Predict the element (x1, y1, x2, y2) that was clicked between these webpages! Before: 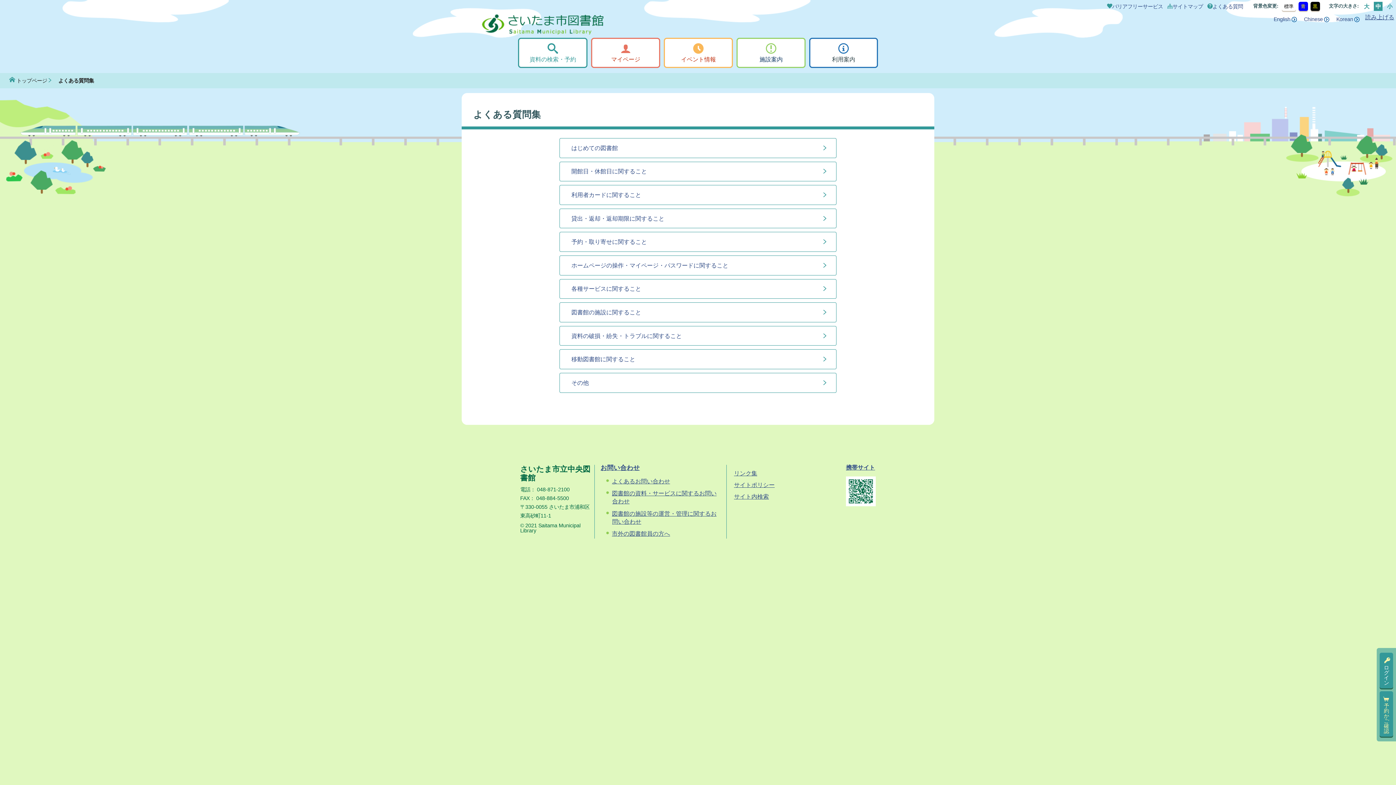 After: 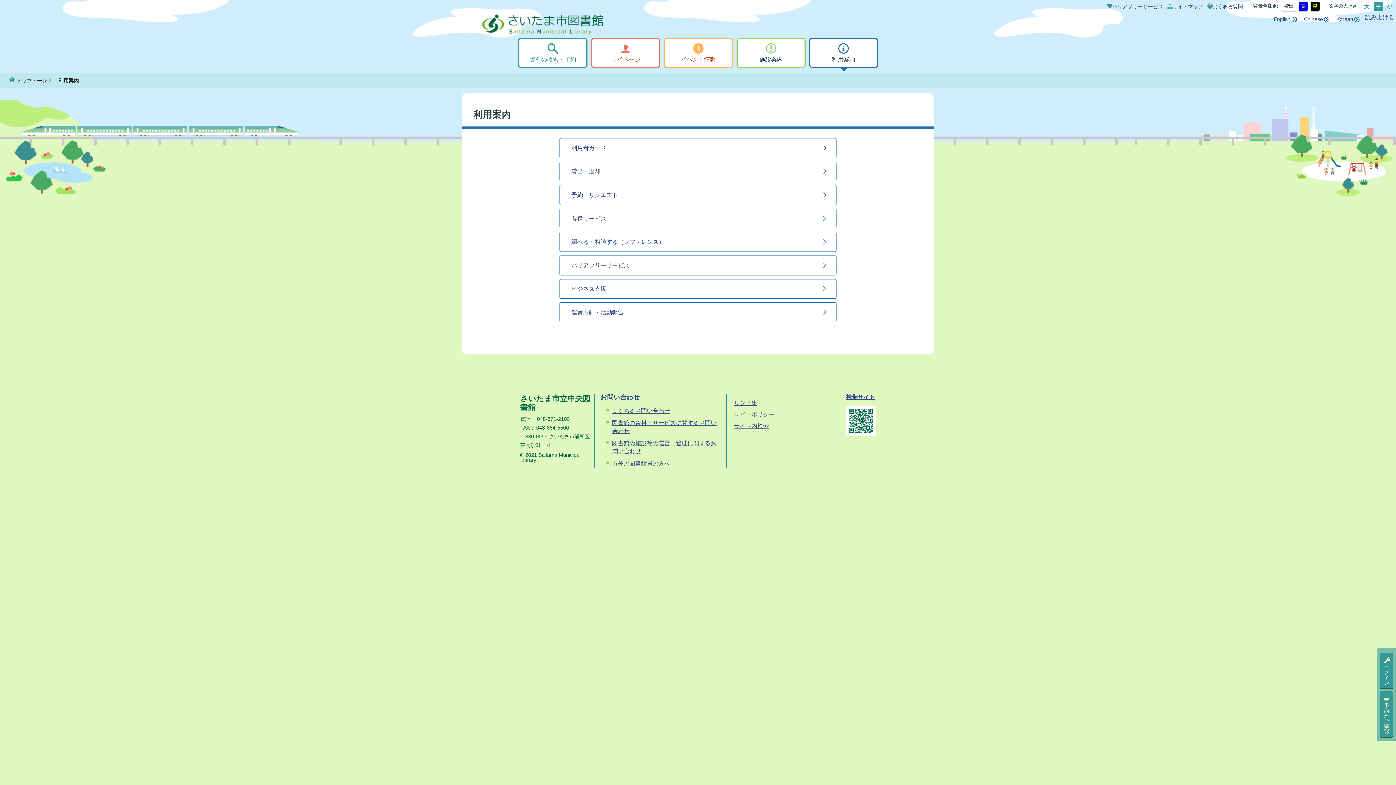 Action: label: 利用案内 bbox: (809, 37, 878, 68)